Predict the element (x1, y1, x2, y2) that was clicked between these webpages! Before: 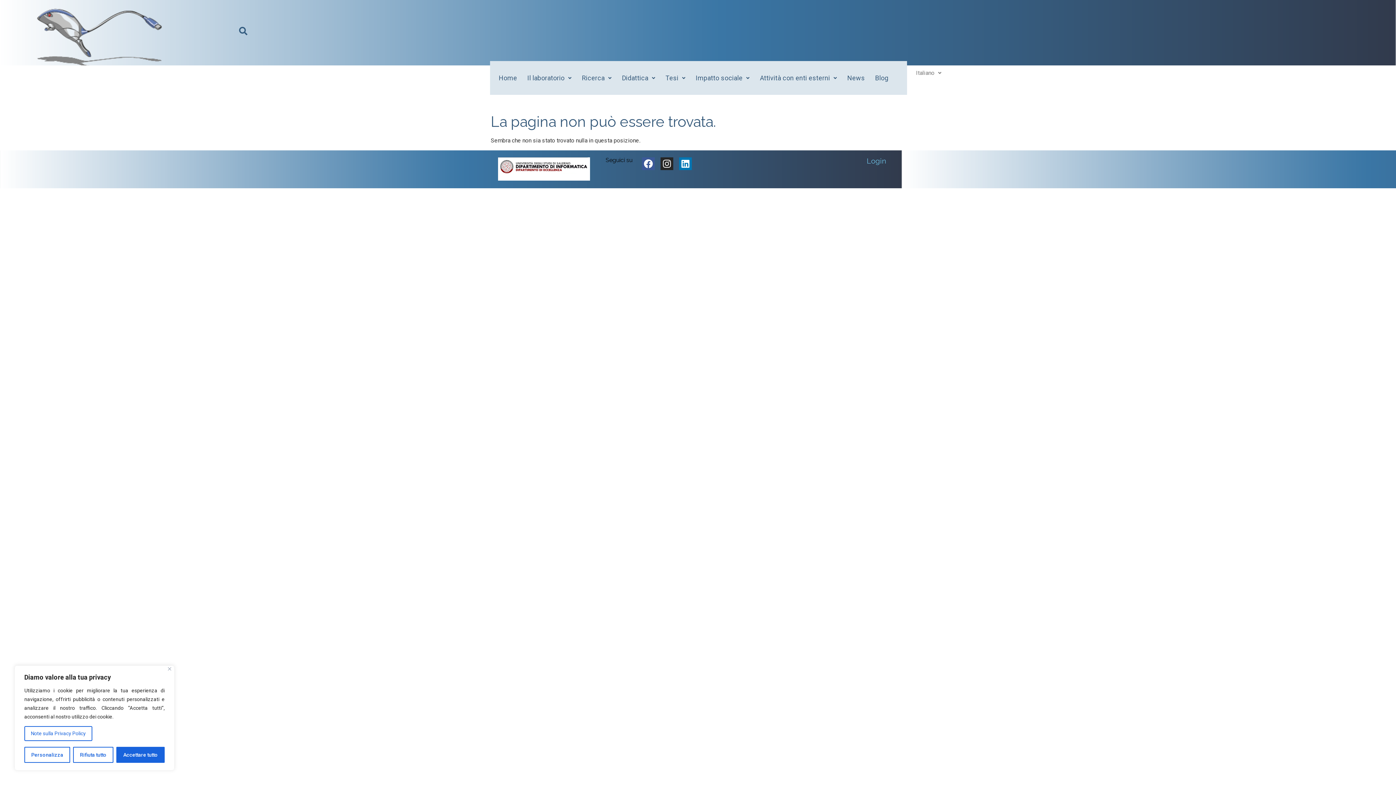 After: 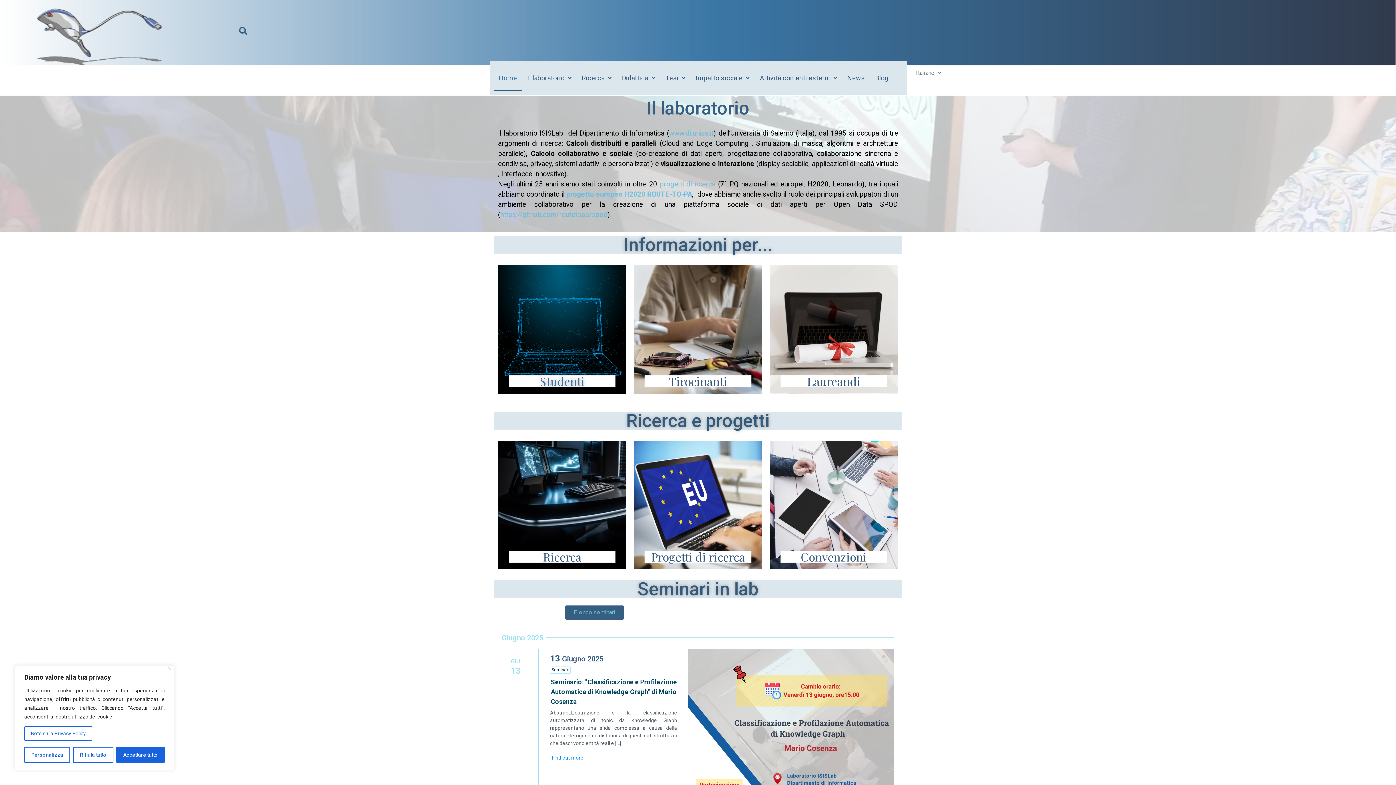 Action: bbox: (493, 64, 522, 91) label: Home